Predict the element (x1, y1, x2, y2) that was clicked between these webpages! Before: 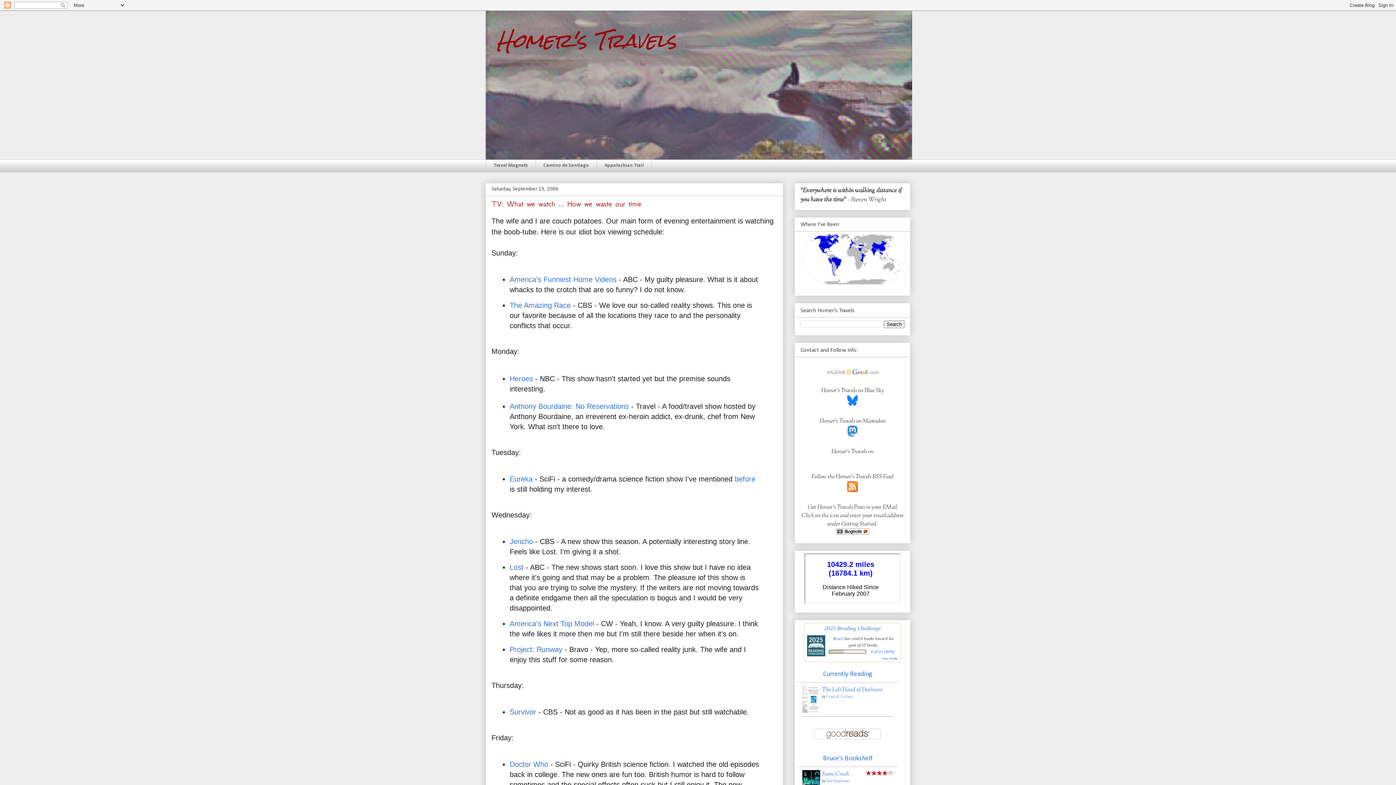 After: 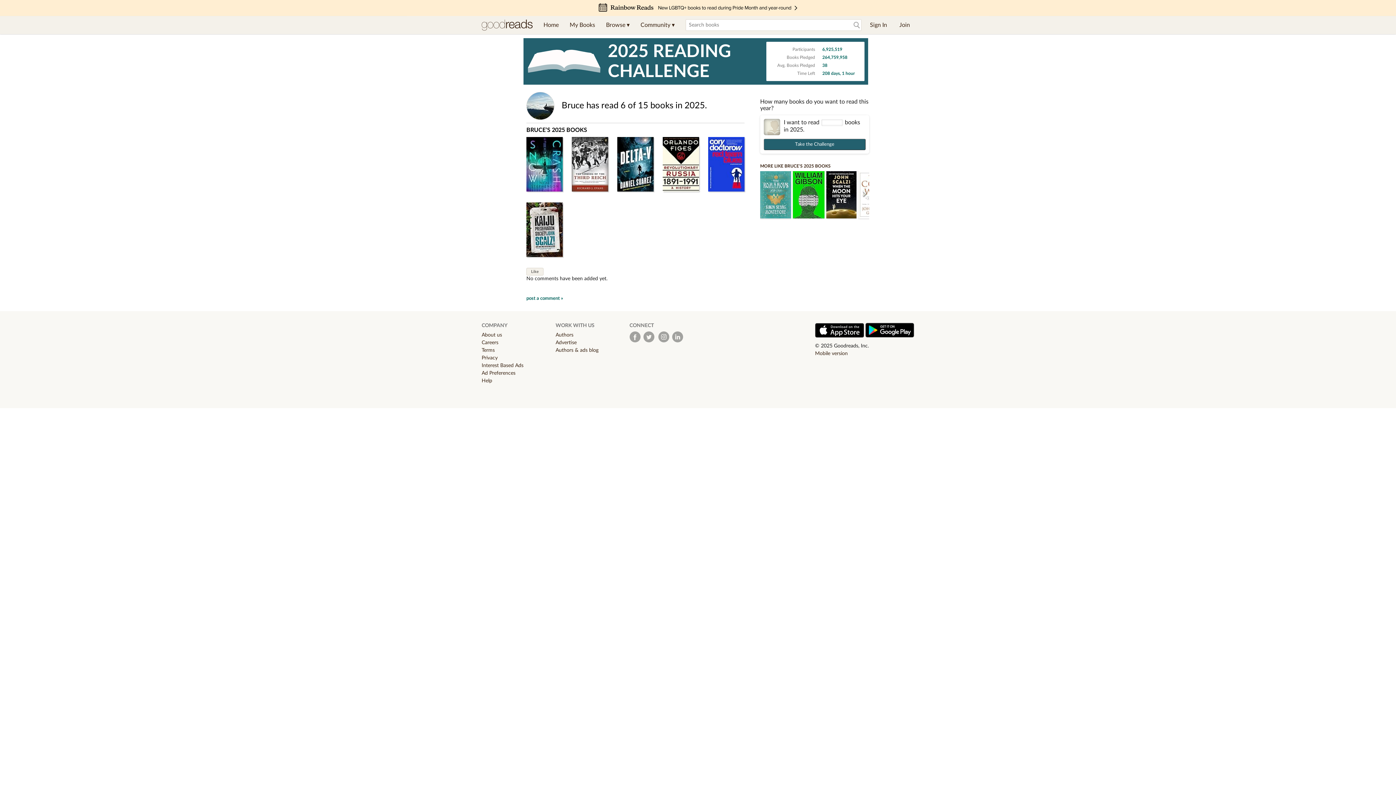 Action: label: view books bbox: (882, 656, 898, 660)